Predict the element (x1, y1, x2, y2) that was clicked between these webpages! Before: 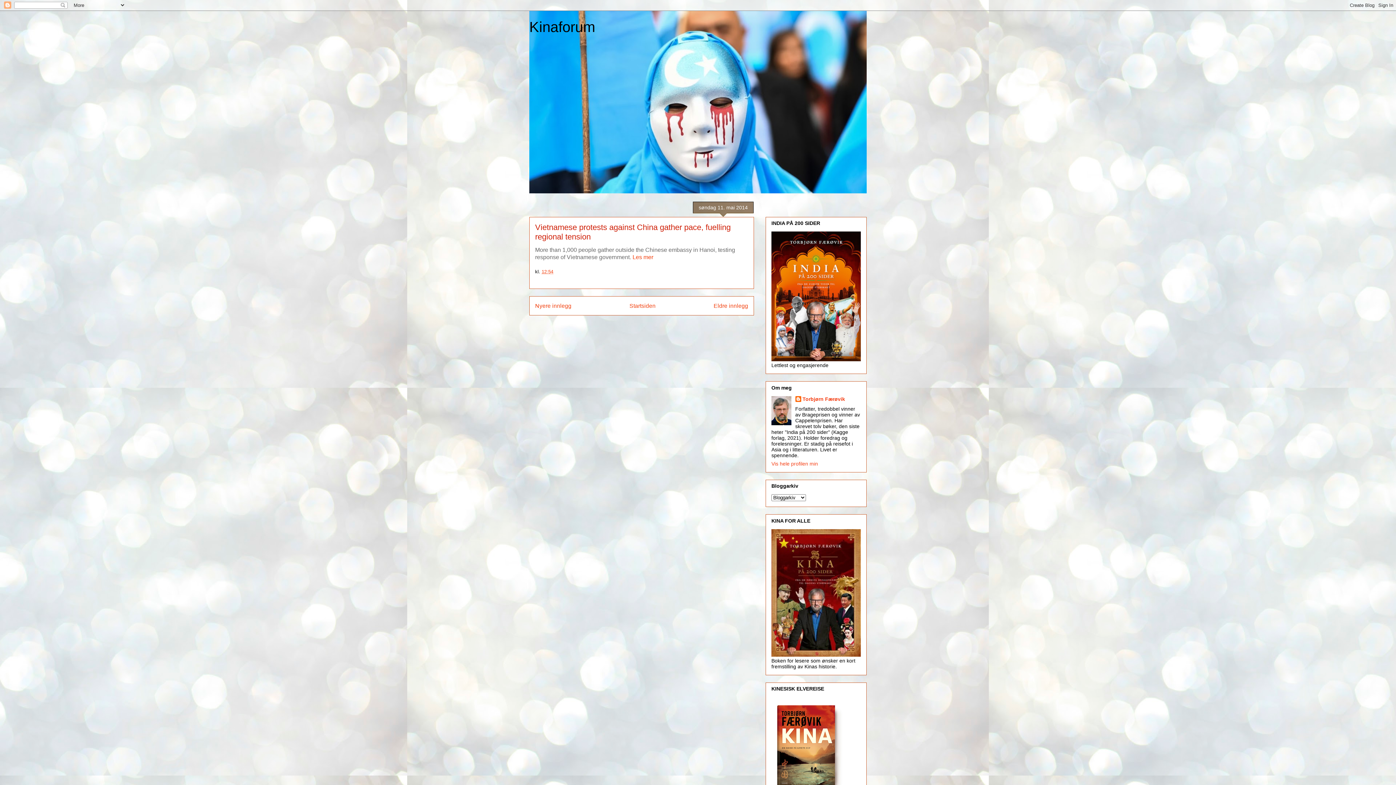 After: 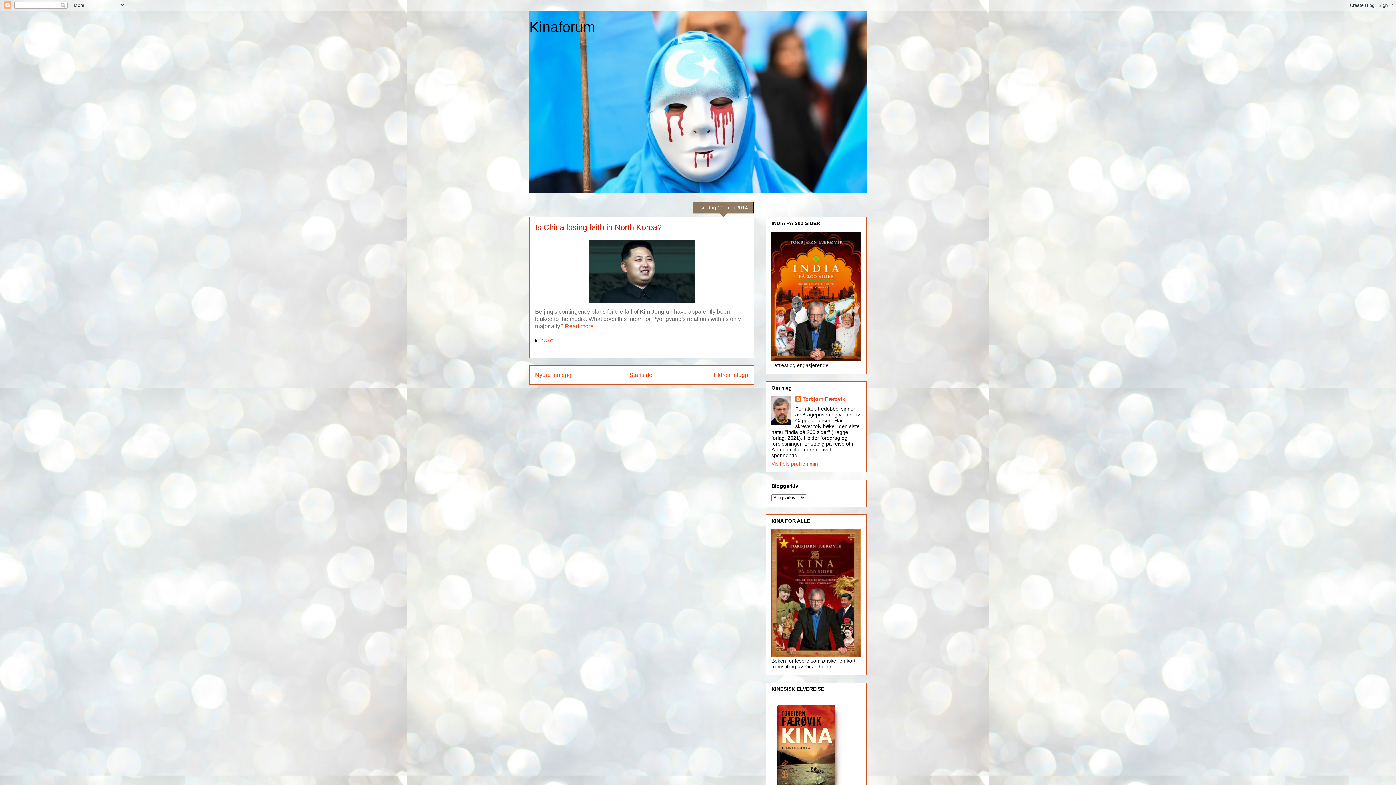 Action: label: Nyere innlegg bbox: (535, 302, 571, 308)